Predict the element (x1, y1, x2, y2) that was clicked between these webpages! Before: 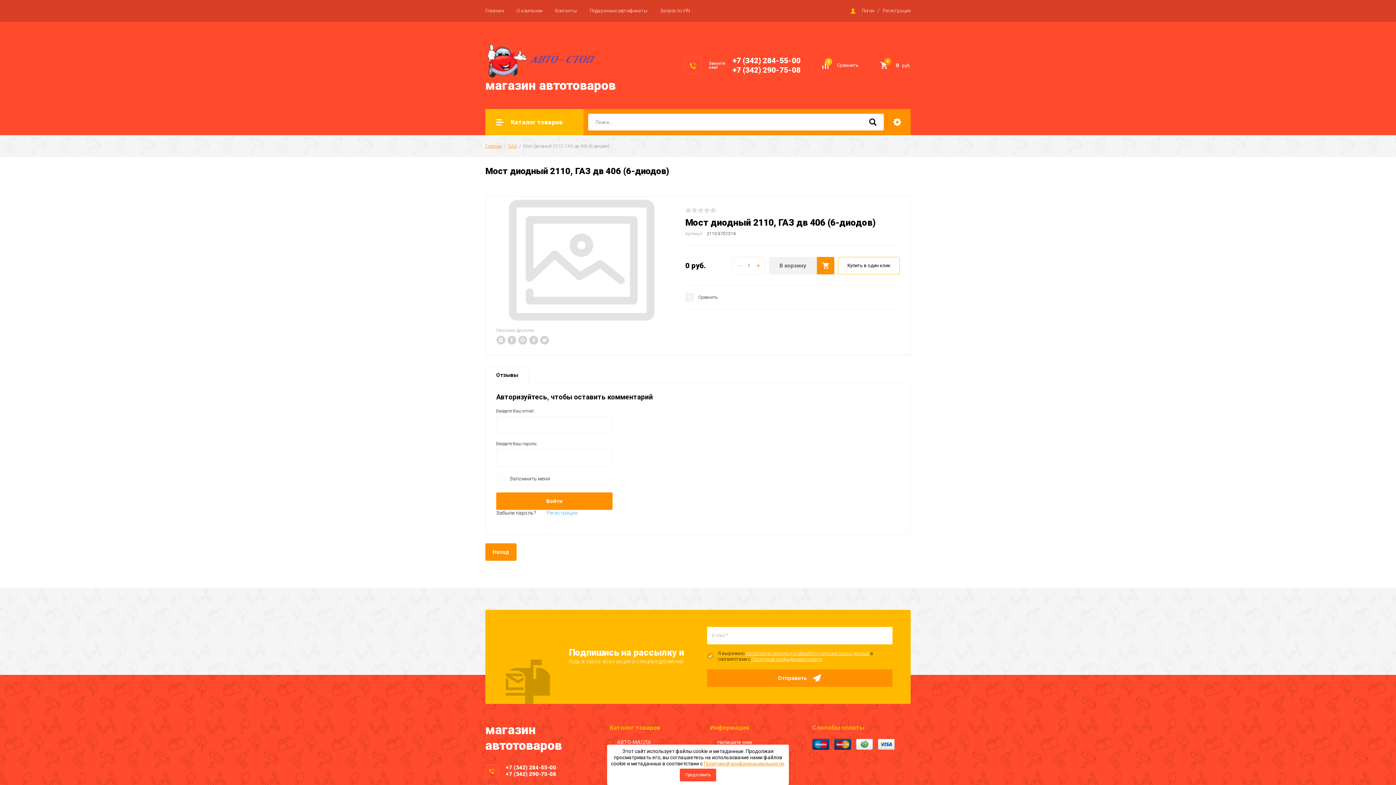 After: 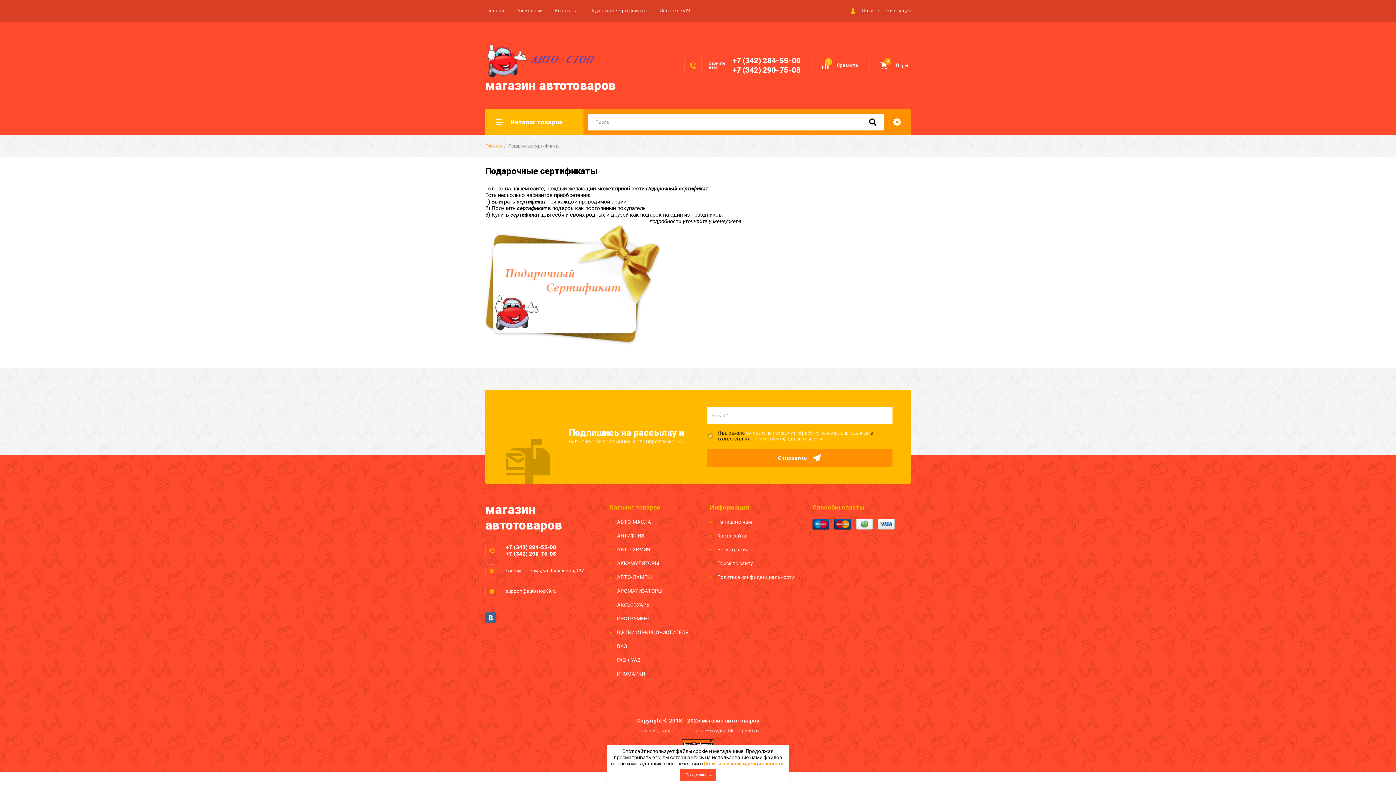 Action: label: Подарочные сертификаты bbox: (589, 8, 647, 13)